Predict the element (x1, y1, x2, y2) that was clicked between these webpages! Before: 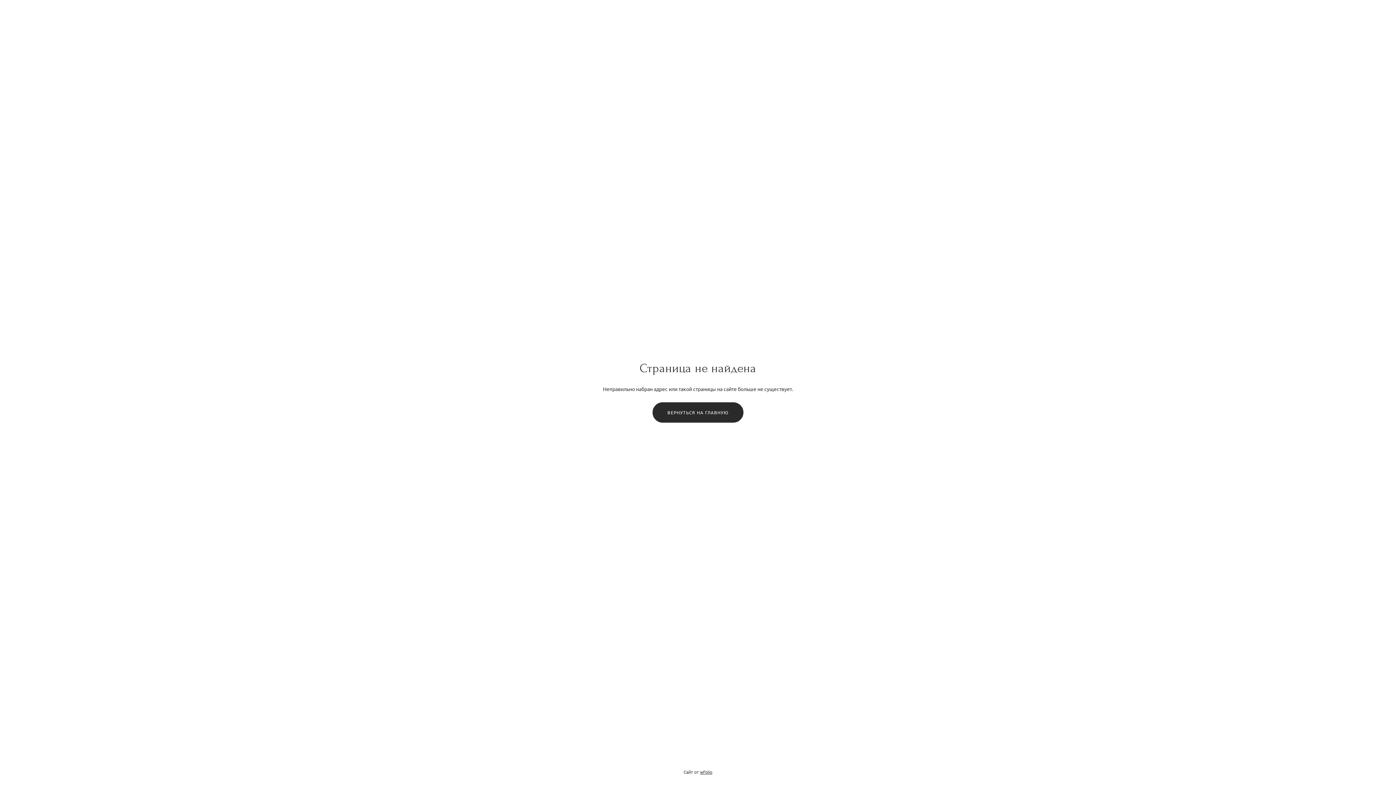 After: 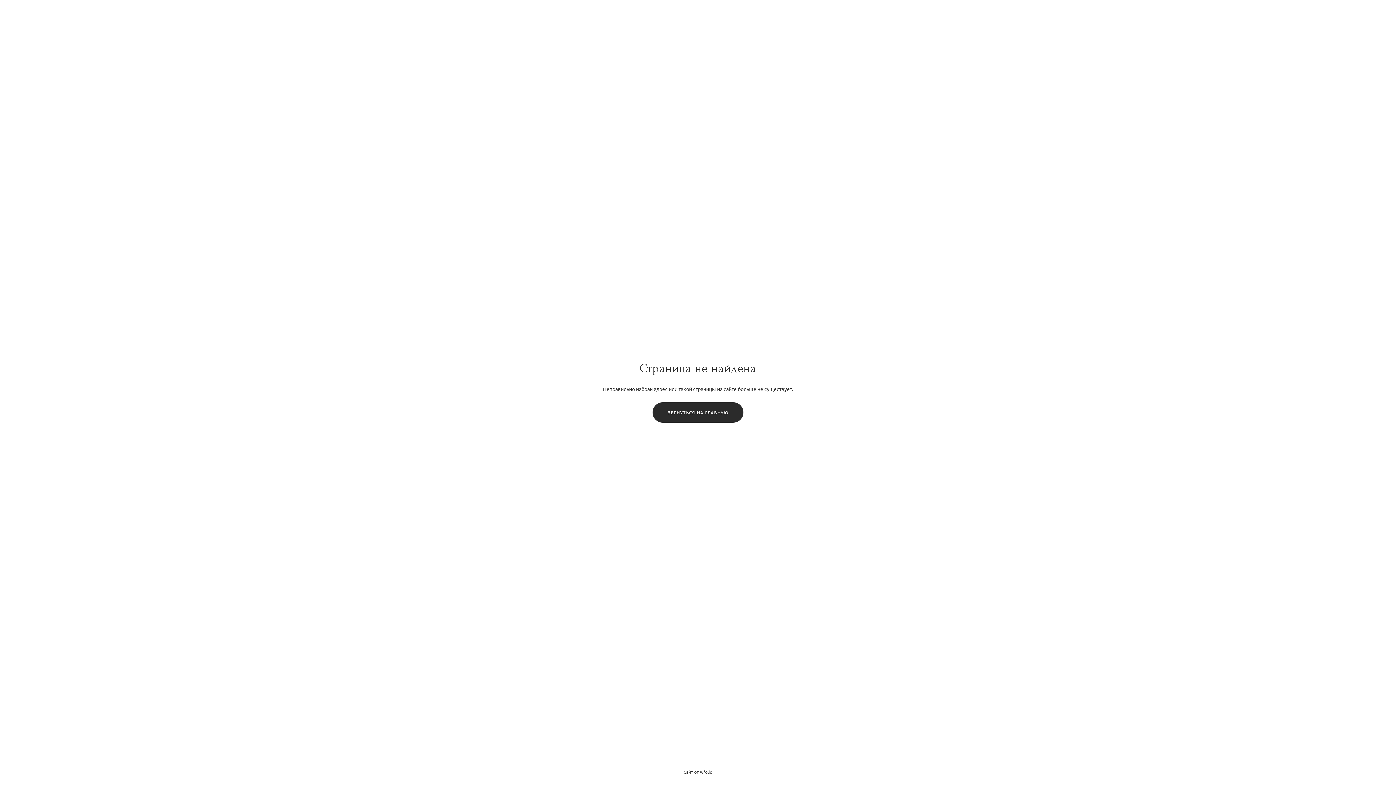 Action: label: wfolio bbox: (700, 769, 712, 775)